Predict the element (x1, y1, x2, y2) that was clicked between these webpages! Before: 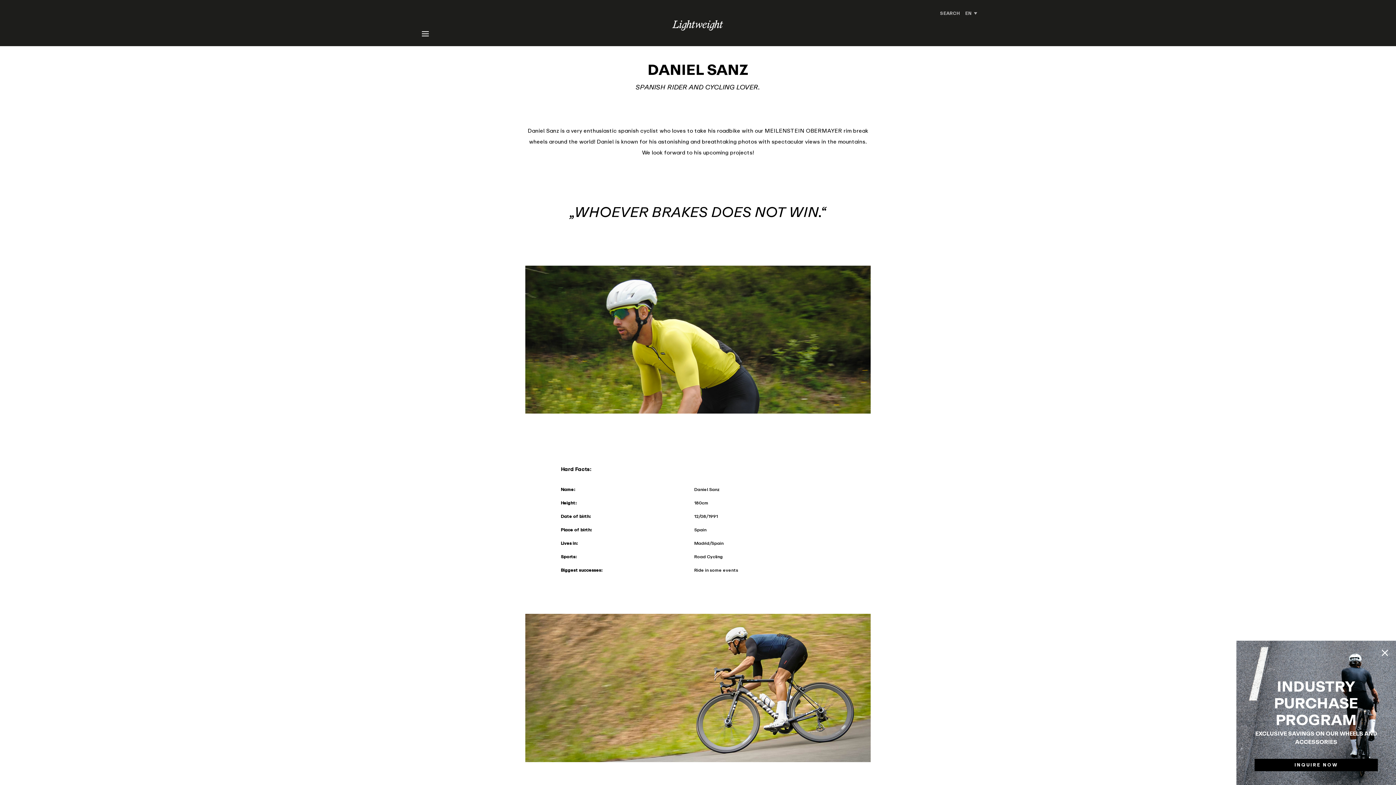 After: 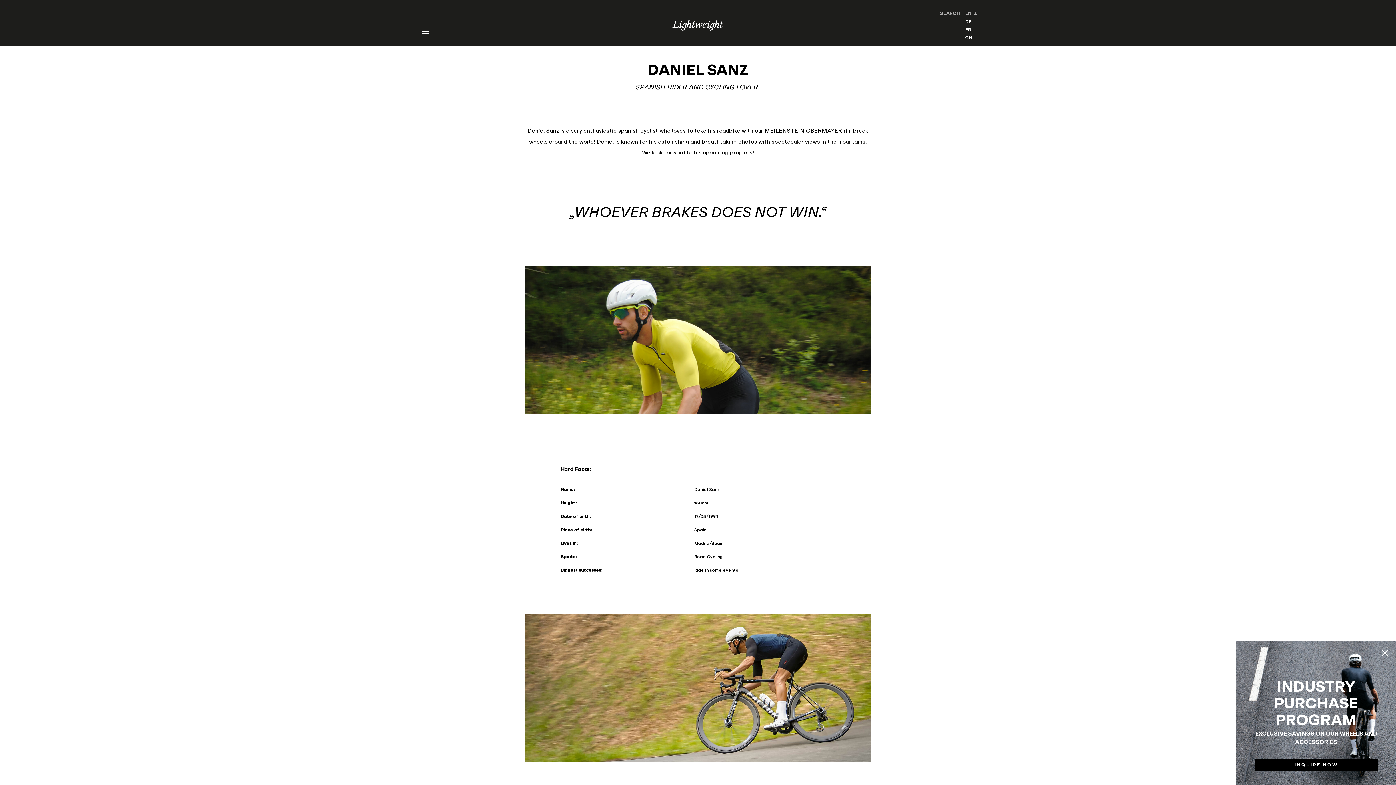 Action: label: EN bbox: (965, 10, 977, 16)